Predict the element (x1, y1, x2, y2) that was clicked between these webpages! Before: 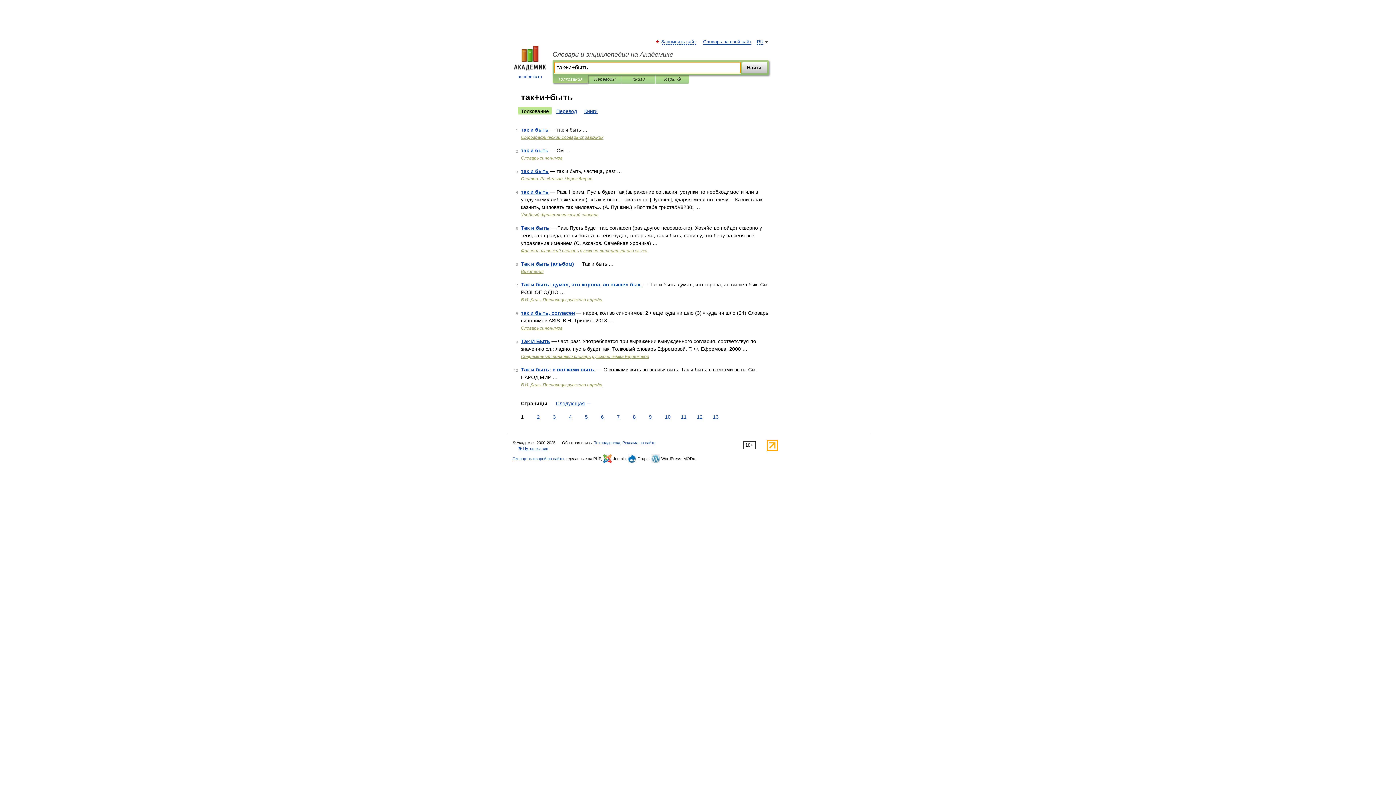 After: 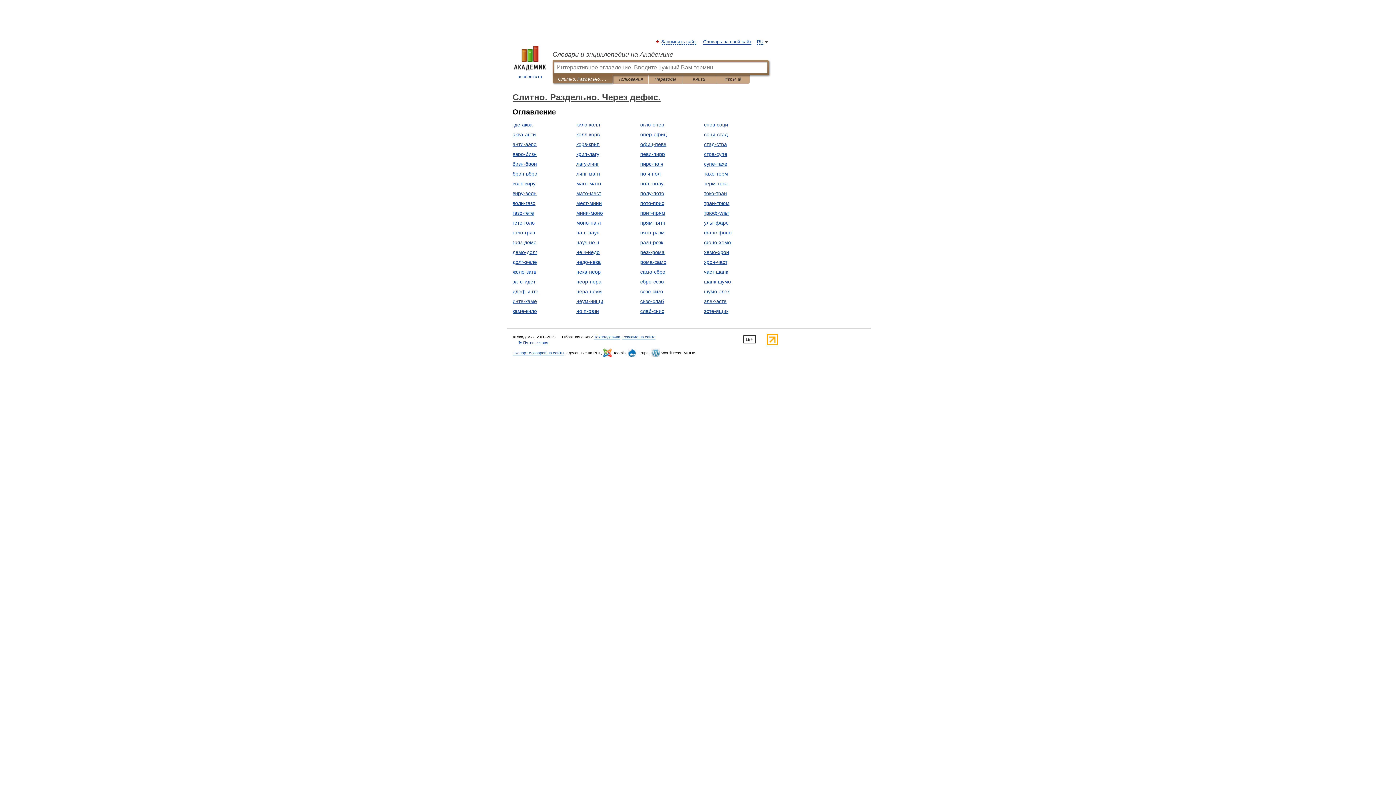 Action: bbox: (521, 176, 593, 181) label: Слитно. Раздельно. Через дефис.